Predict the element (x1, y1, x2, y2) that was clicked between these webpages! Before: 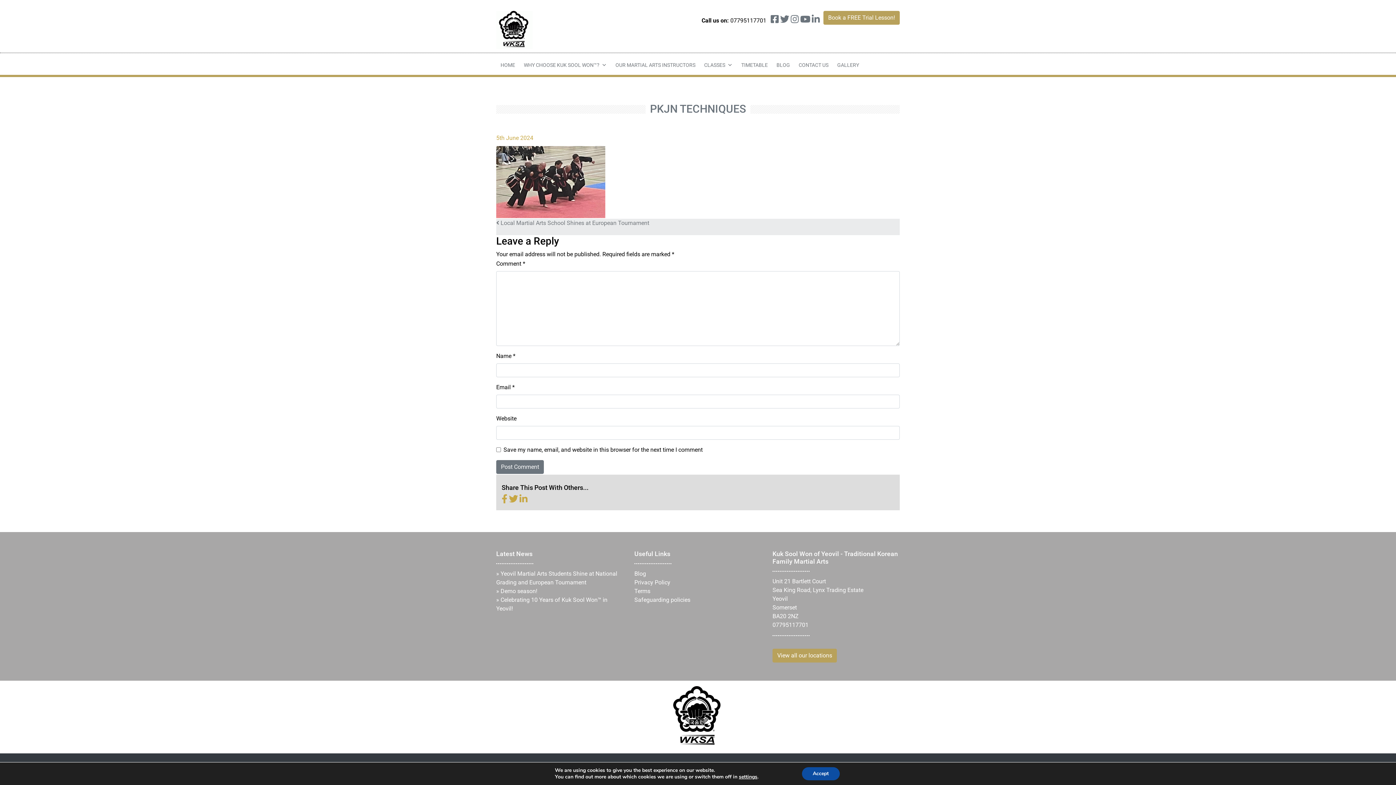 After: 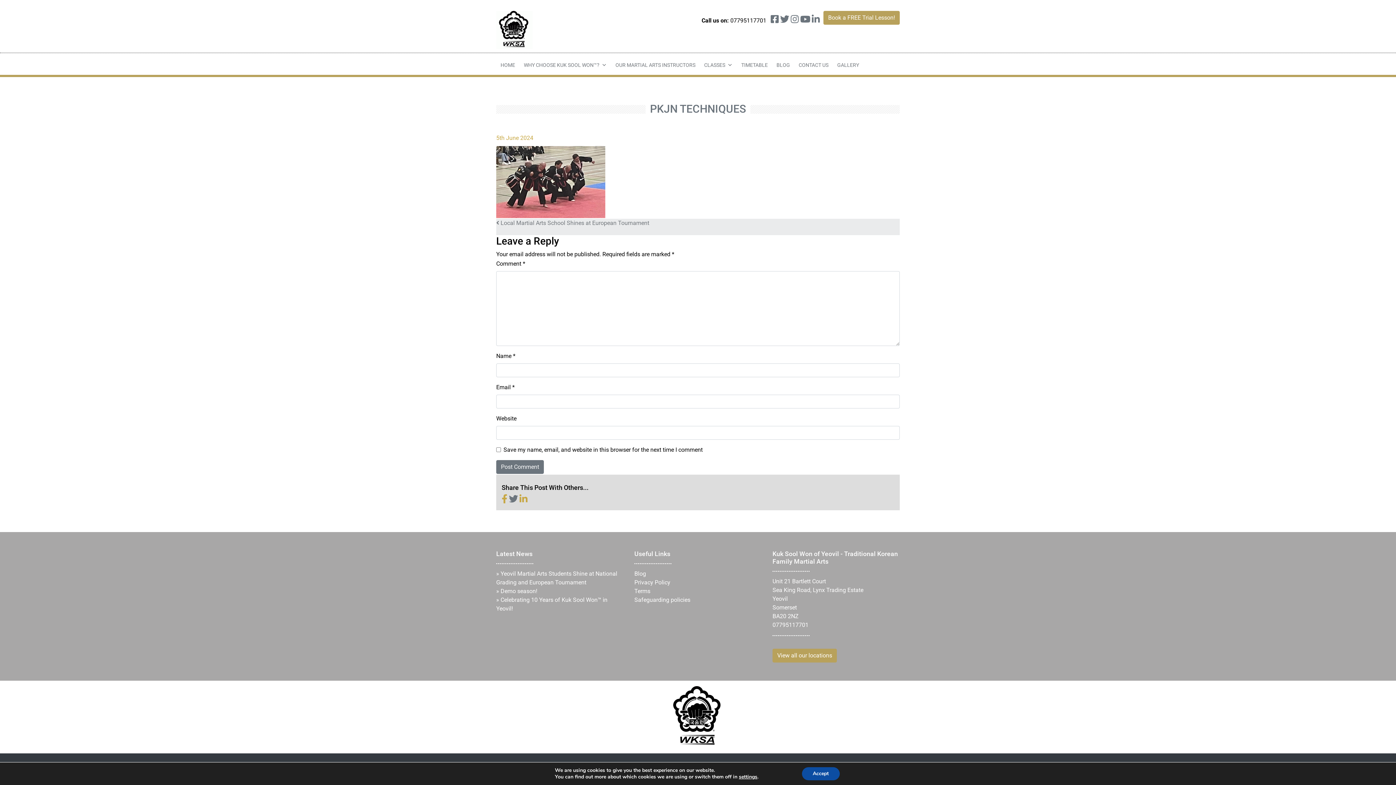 Action: bbox: (509, 497, 518, 504)